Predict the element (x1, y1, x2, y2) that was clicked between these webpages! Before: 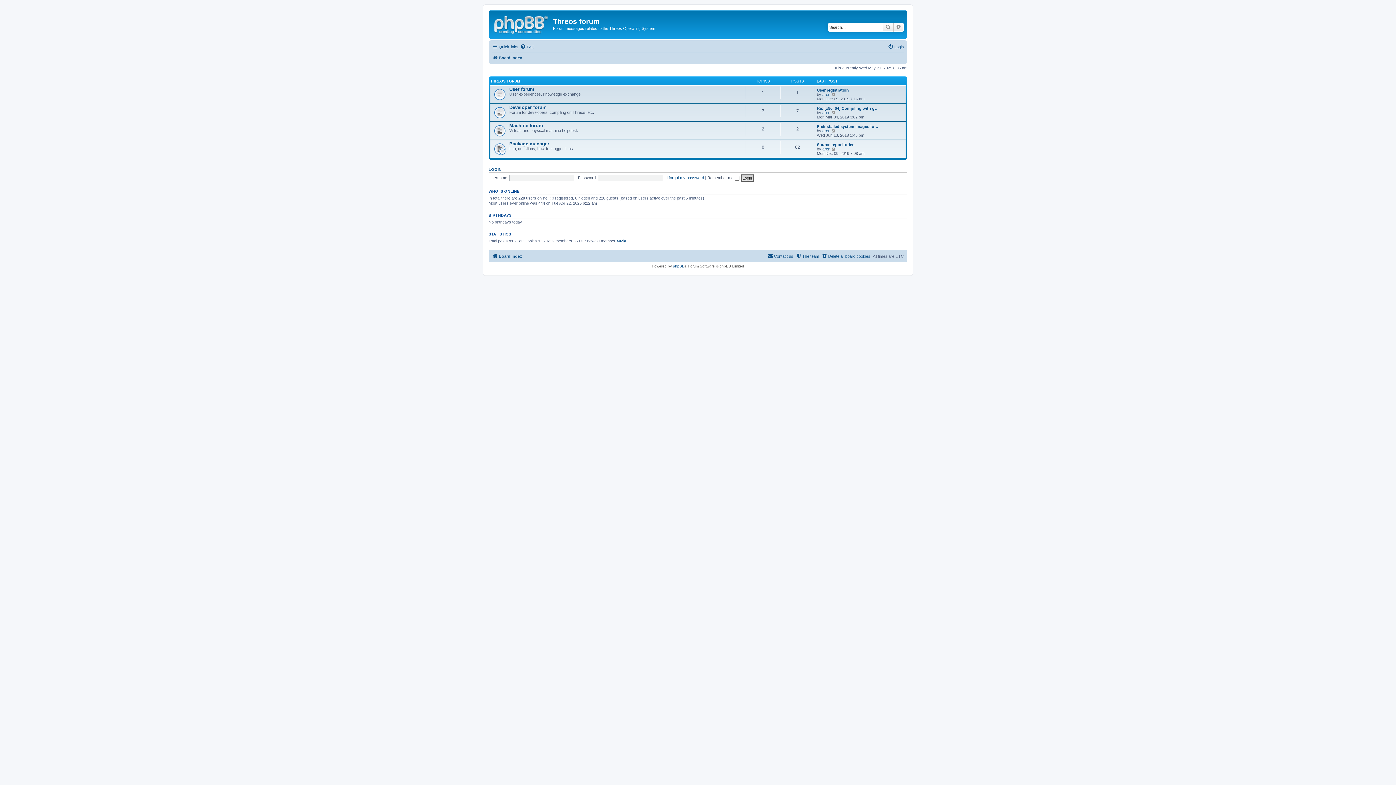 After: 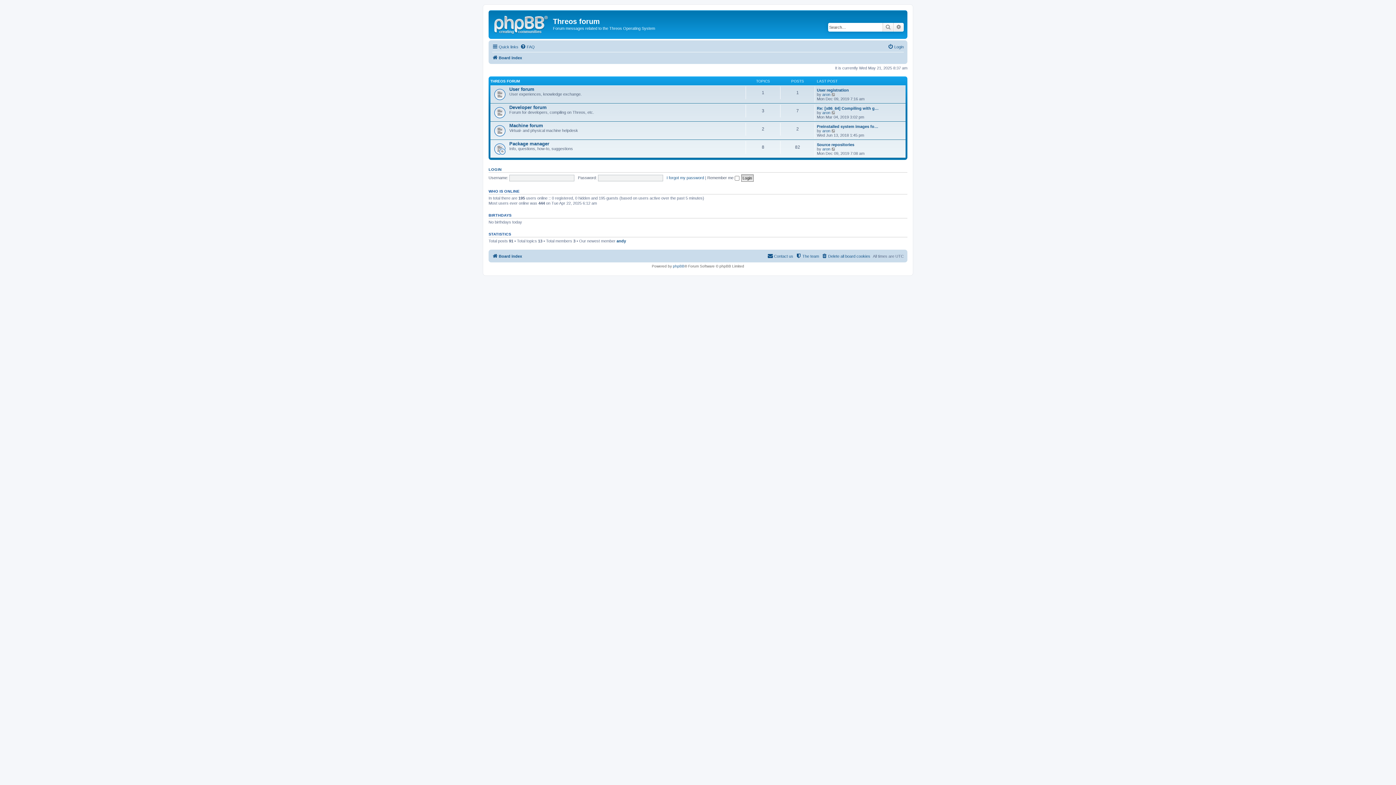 Action: bbox: (492, 53, 522, 62) label: Board index